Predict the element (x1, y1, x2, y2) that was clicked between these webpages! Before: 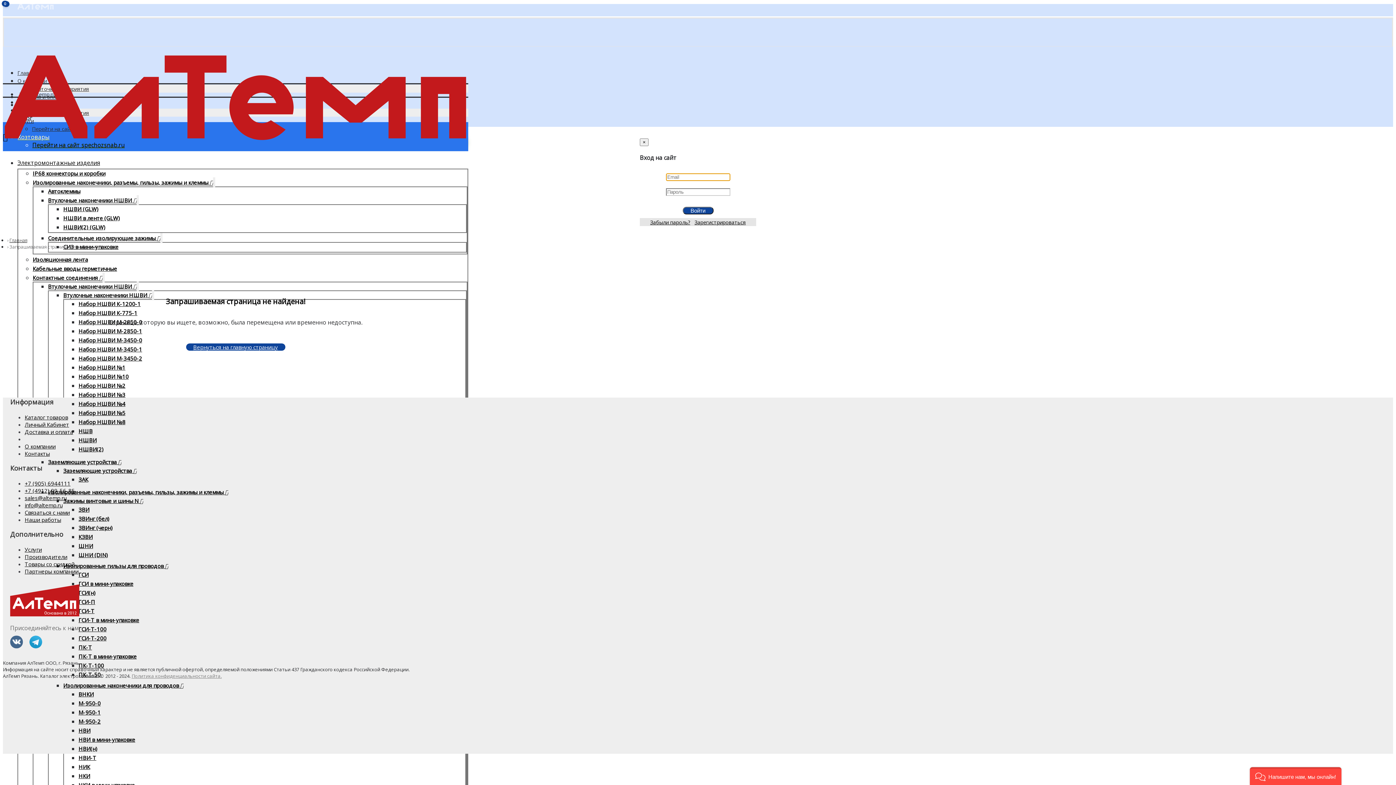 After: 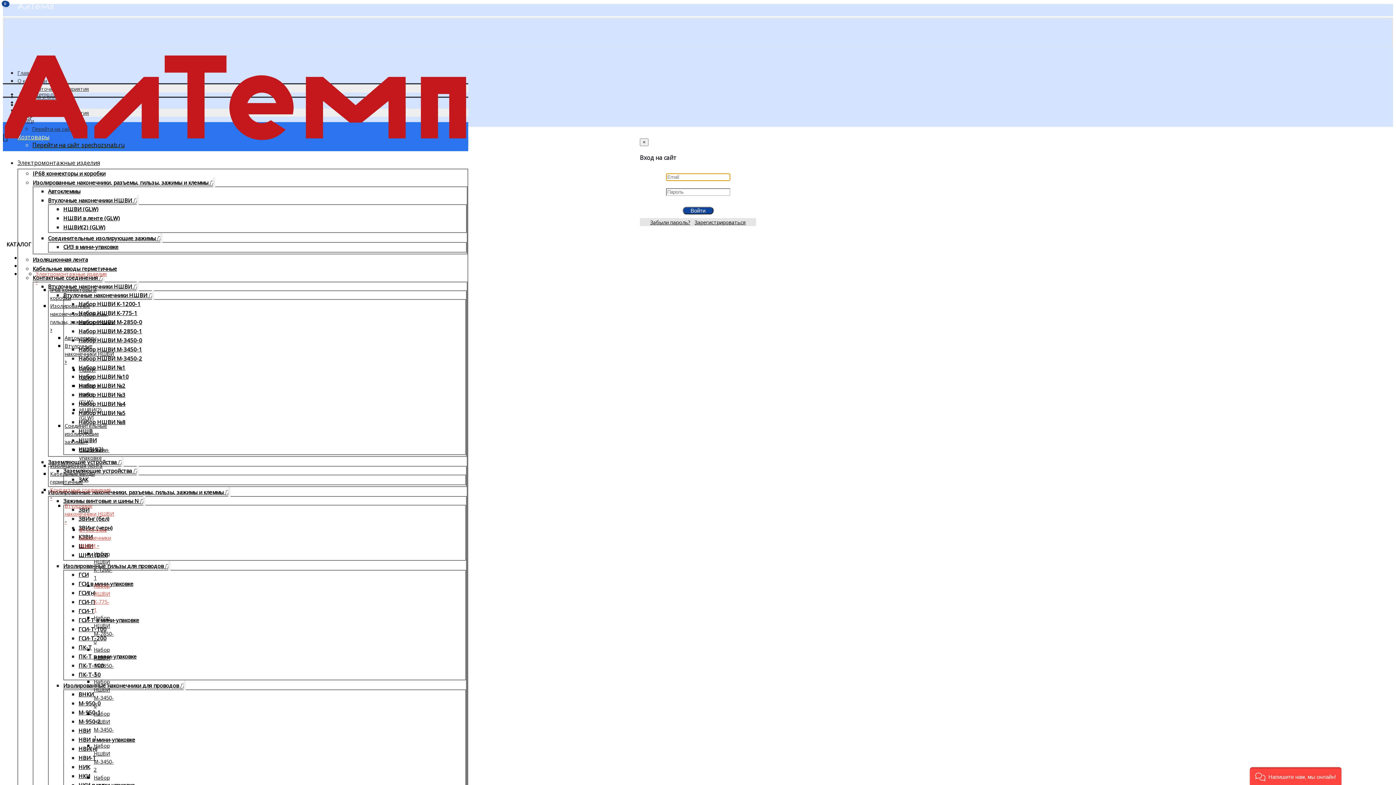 Action: label: Набор НШВИ К-775-1 bbox: (78, 309, 137, 316)